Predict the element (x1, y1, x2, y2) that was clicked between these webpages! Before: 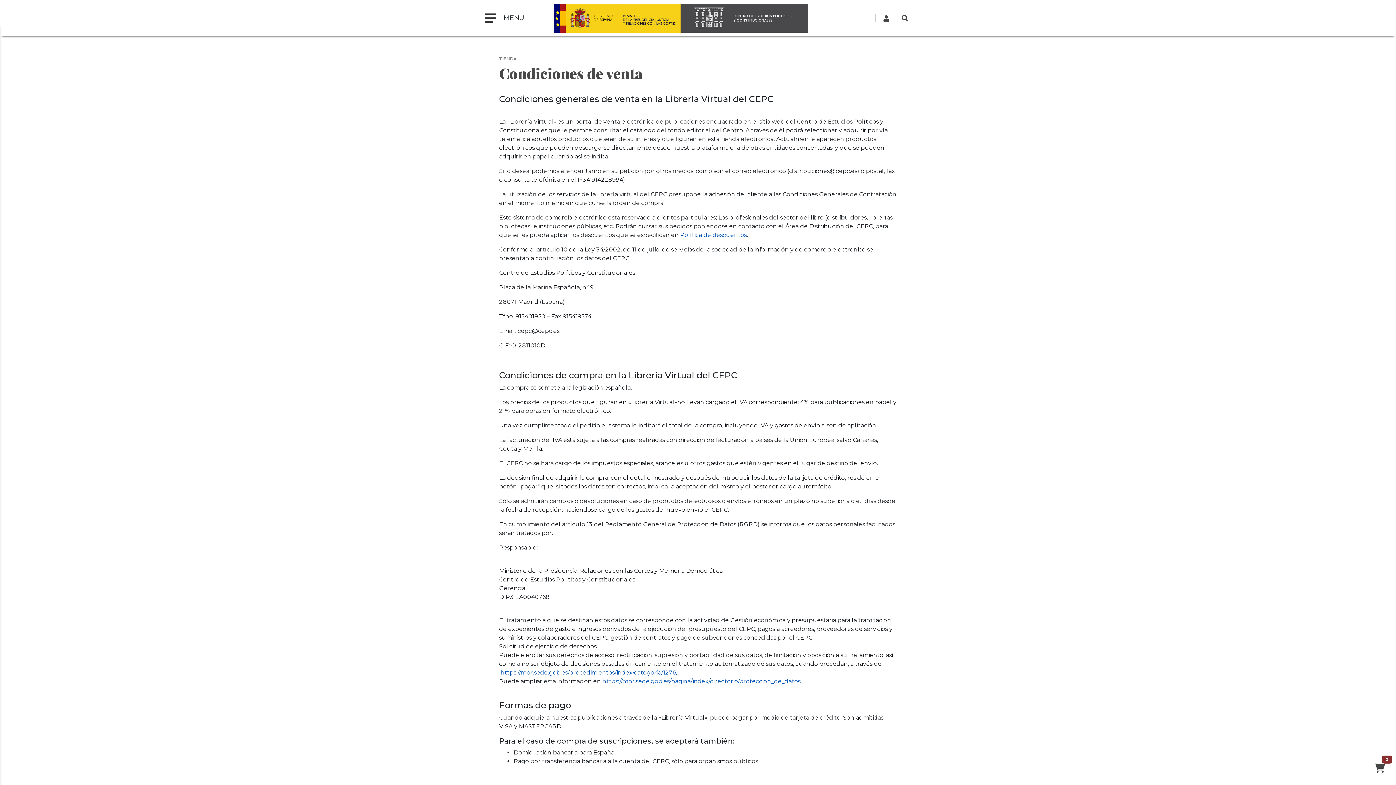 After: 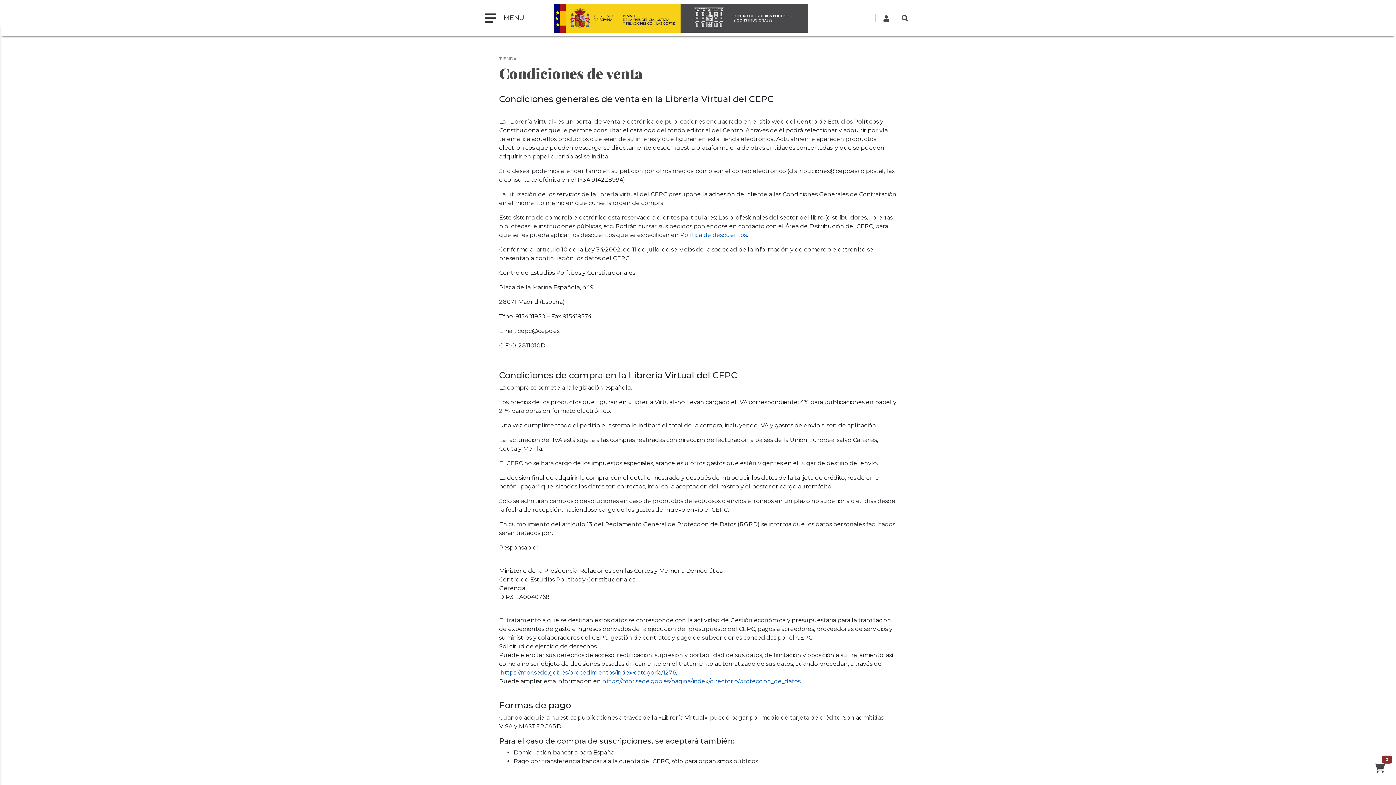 Action: bbox: (554, 3, 617, 32)